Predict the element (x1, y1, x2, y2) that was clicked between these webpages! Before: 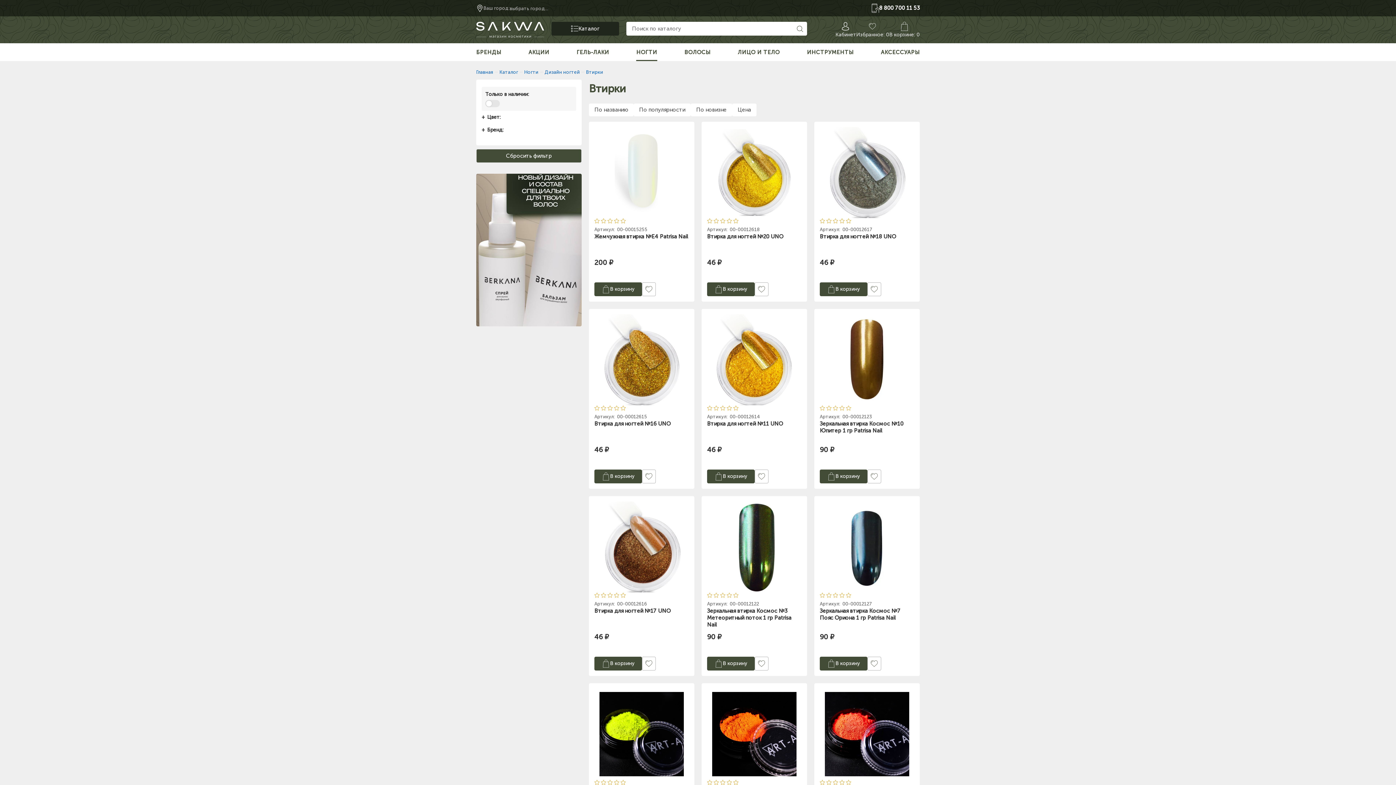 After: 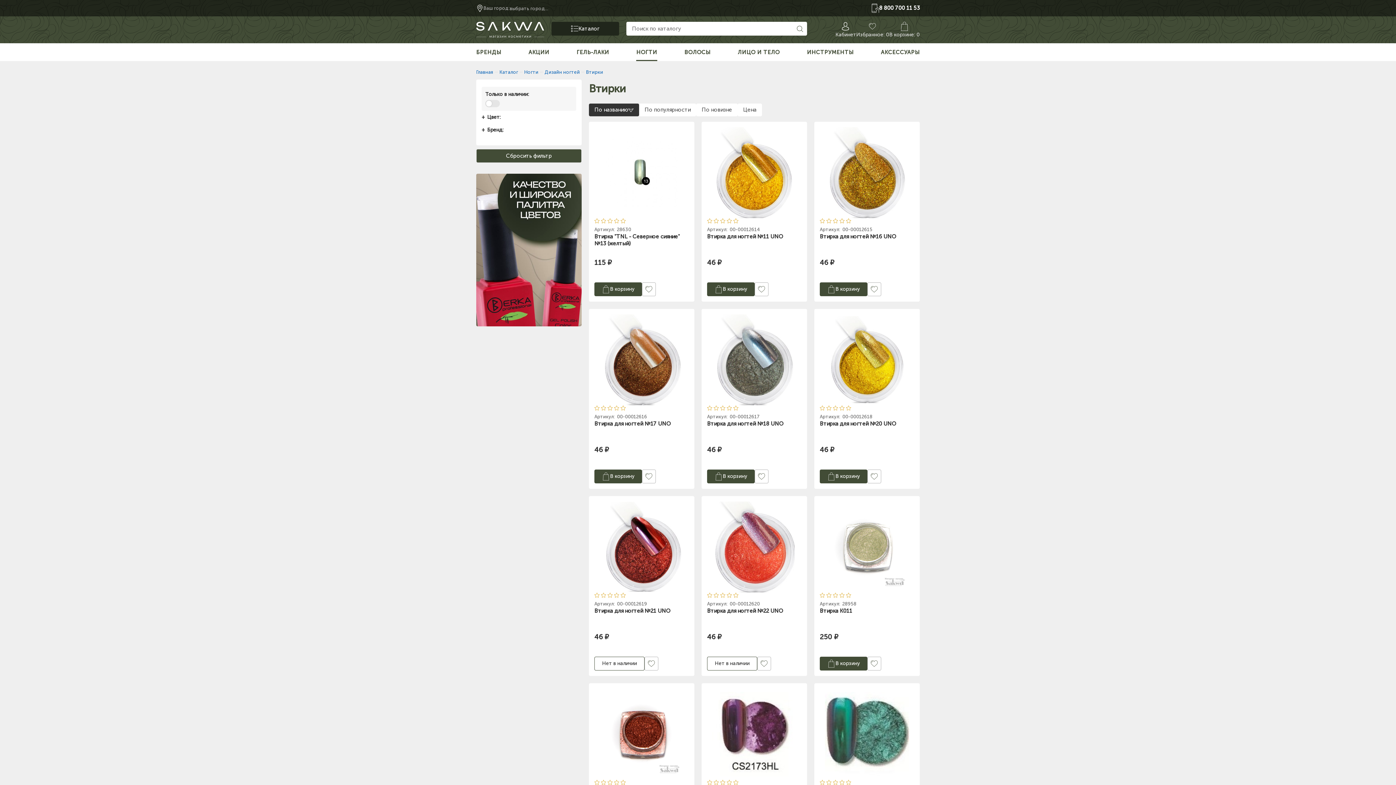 Action: label: По названию bbox: (589, 103, 633, 116)